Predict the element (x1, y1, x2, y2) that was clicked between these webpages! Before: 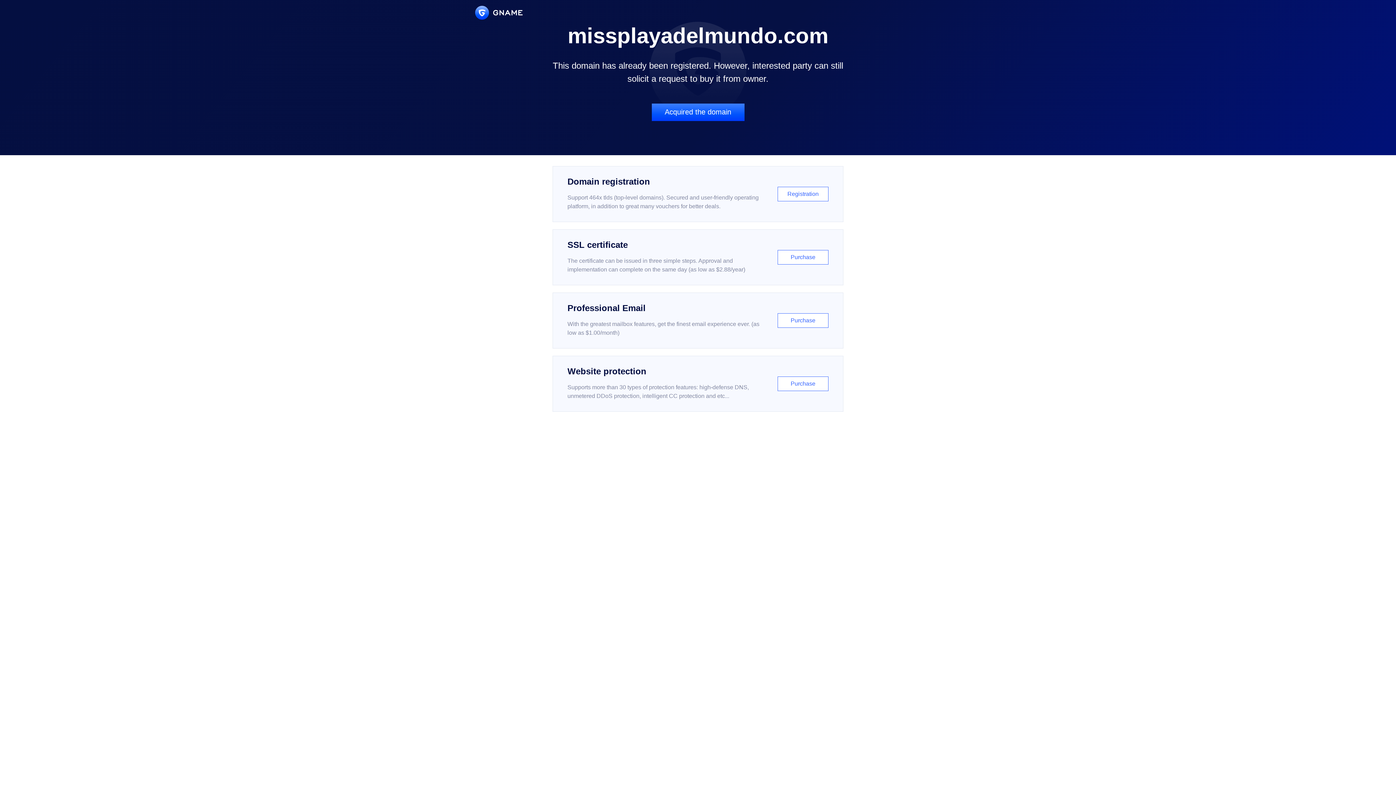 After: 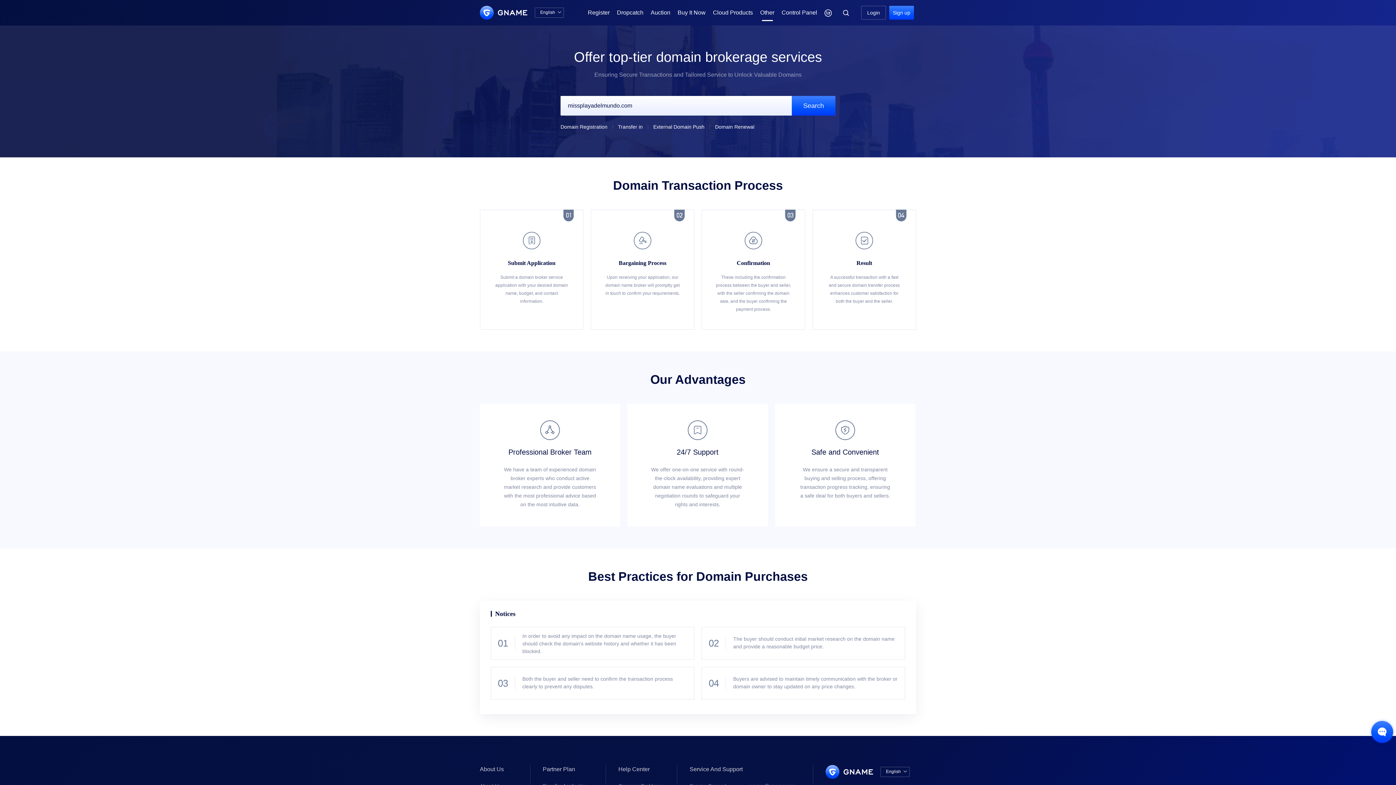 Action: bbox: (651, 103, 744, 121) label: Acquired the domain